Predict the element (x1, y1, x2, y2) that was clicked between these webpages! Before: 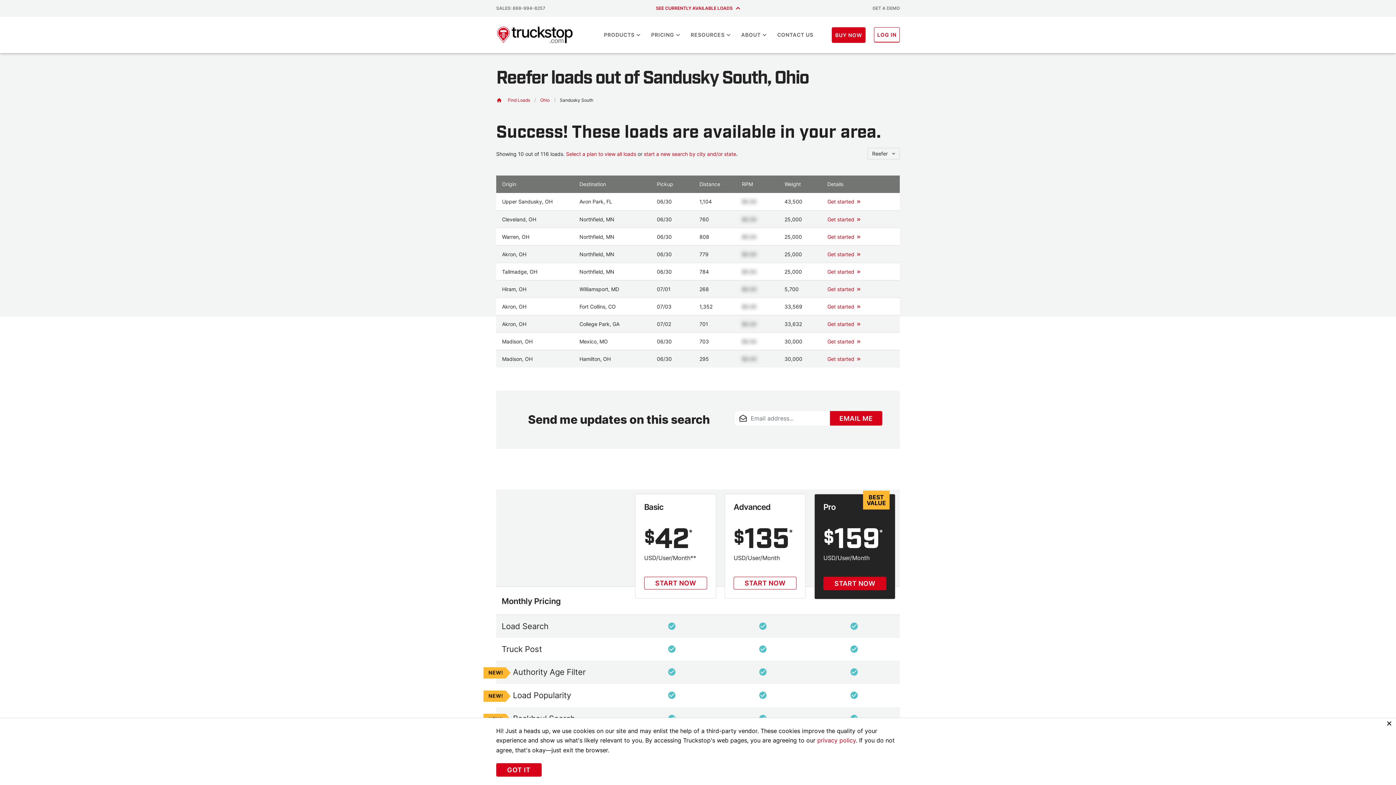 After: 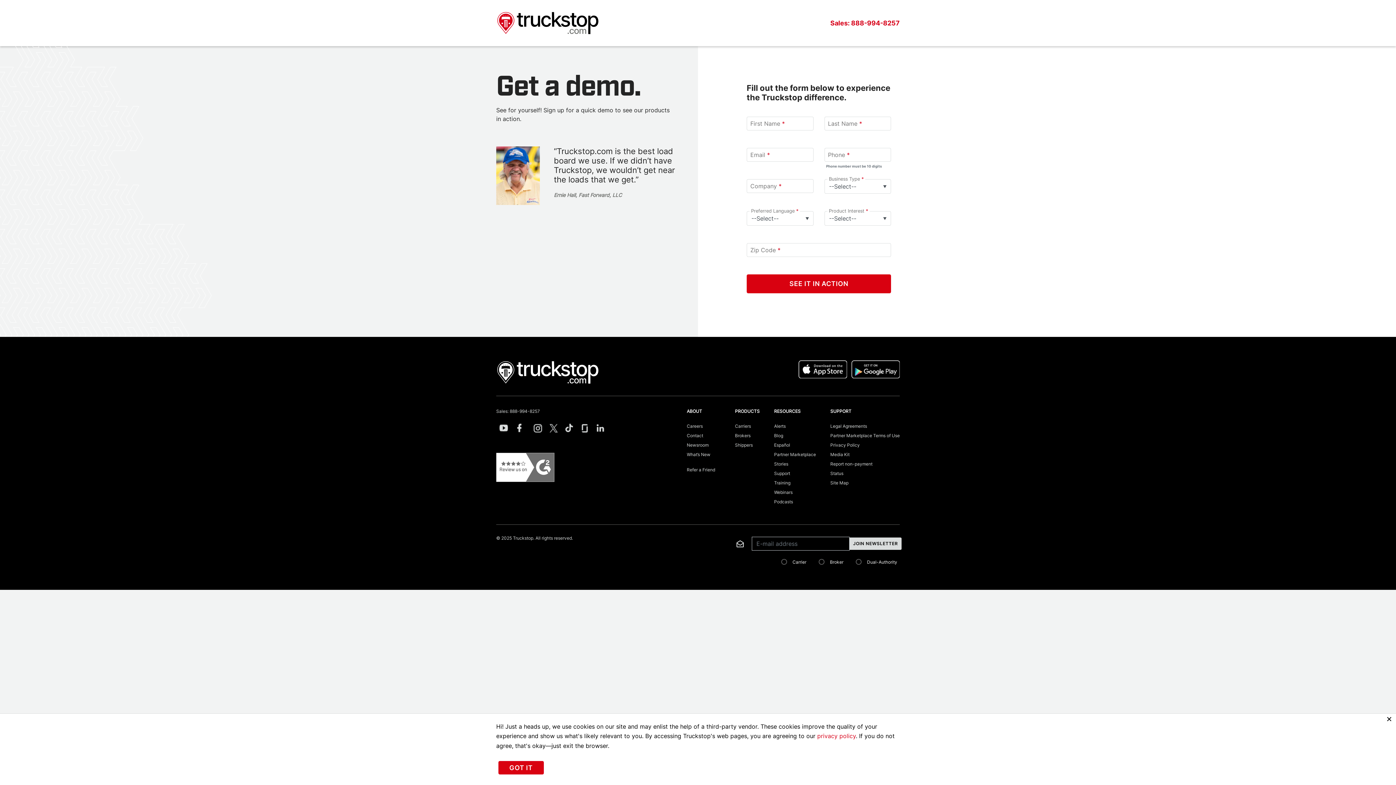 Action: label: GET A DEMO bbox: (772, 5, 900, 10)